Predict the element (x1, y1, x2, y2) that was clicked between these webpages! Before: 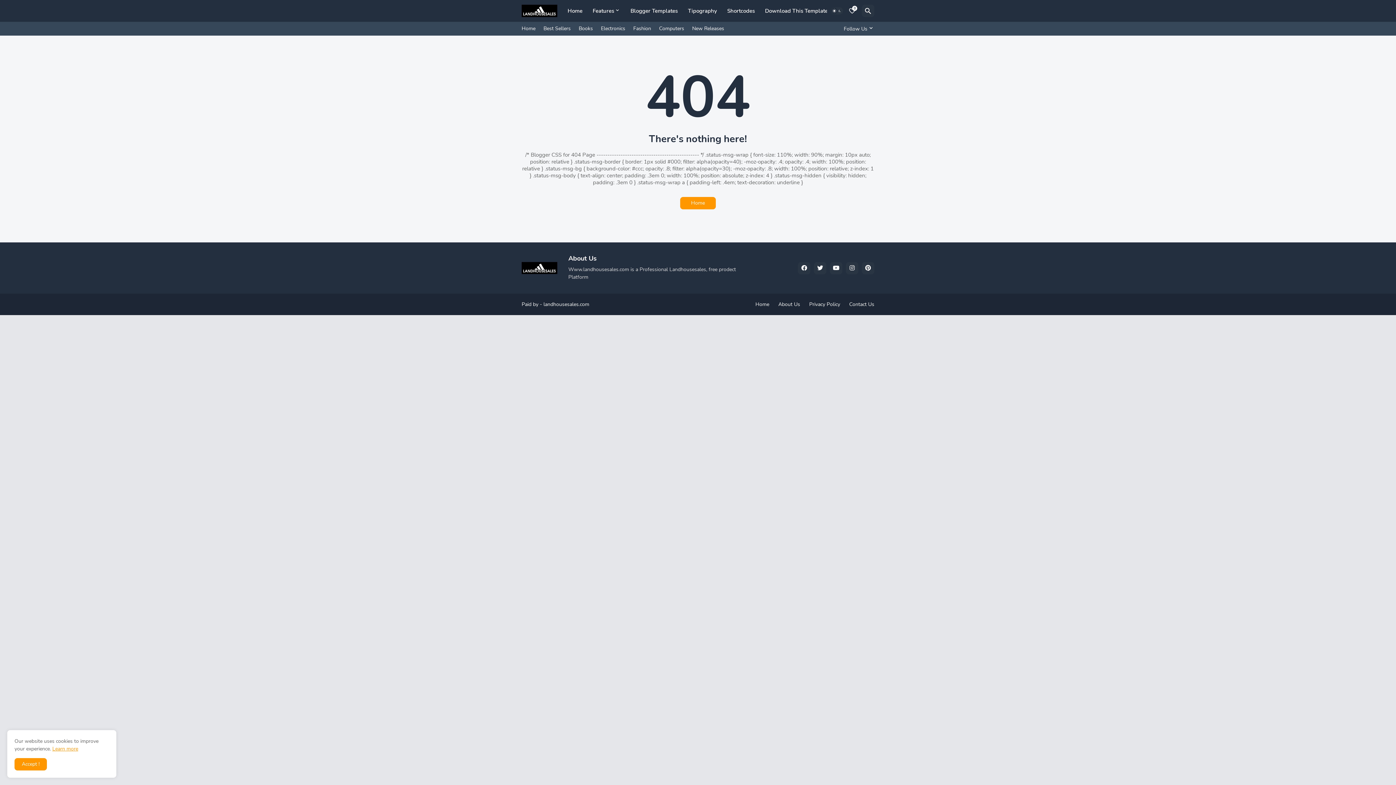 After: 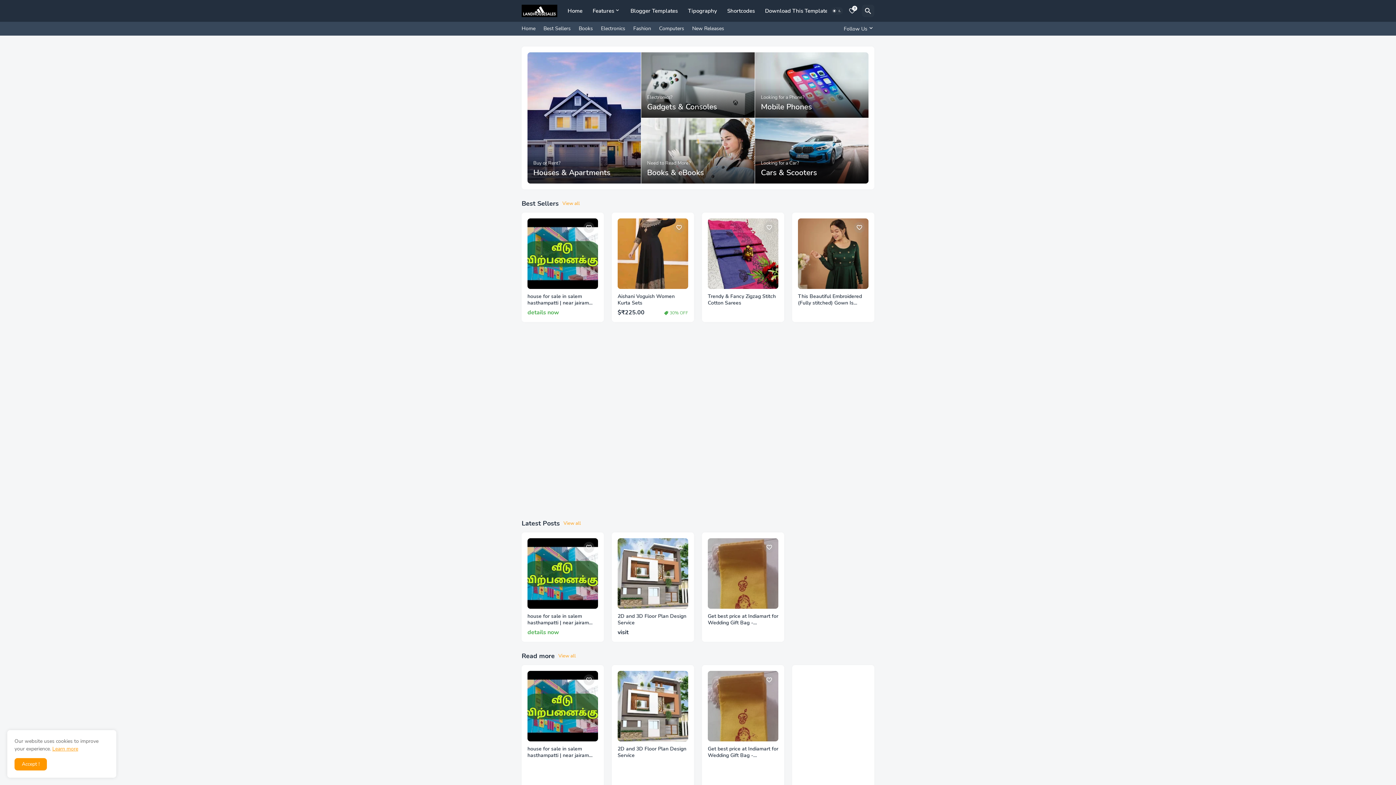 Action: label: Home bbox: (562, 0, 587, 21)